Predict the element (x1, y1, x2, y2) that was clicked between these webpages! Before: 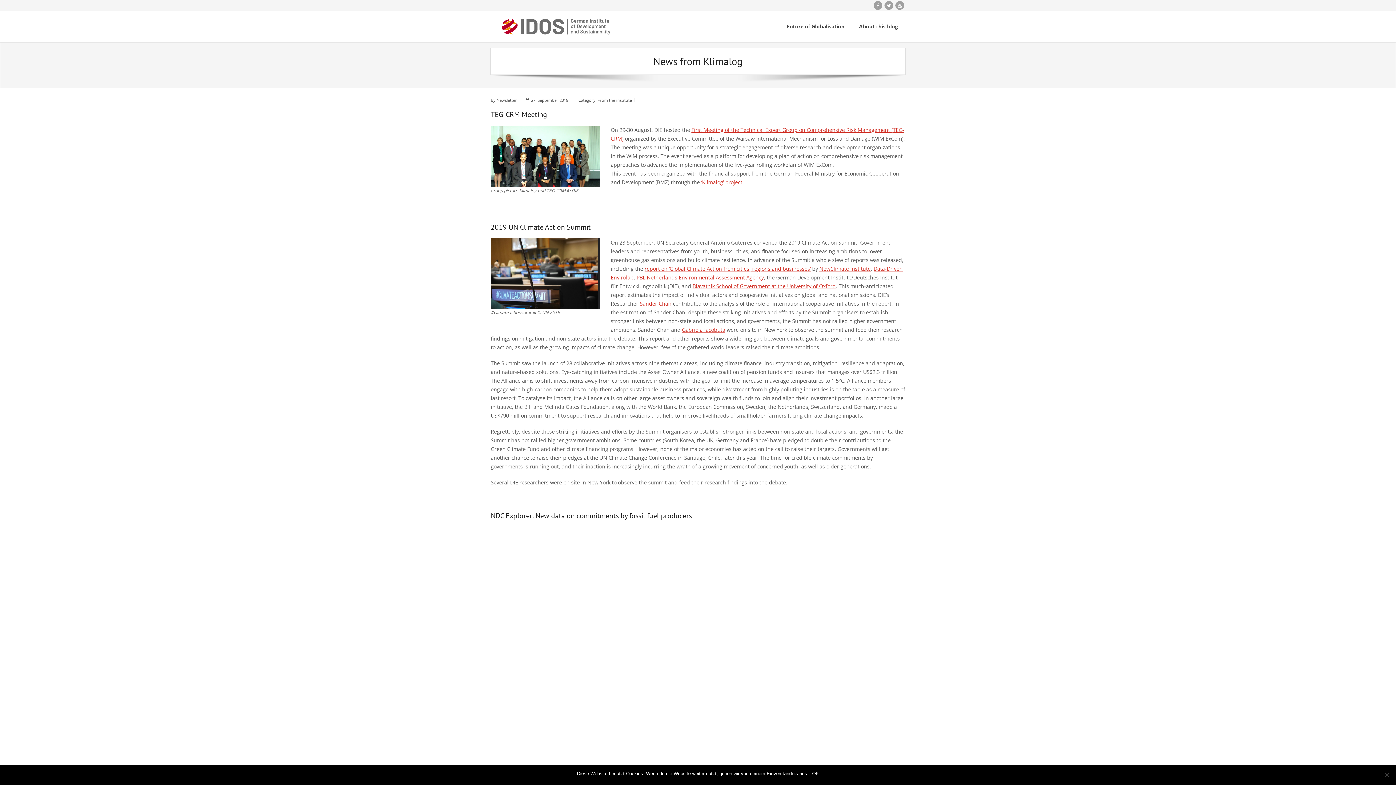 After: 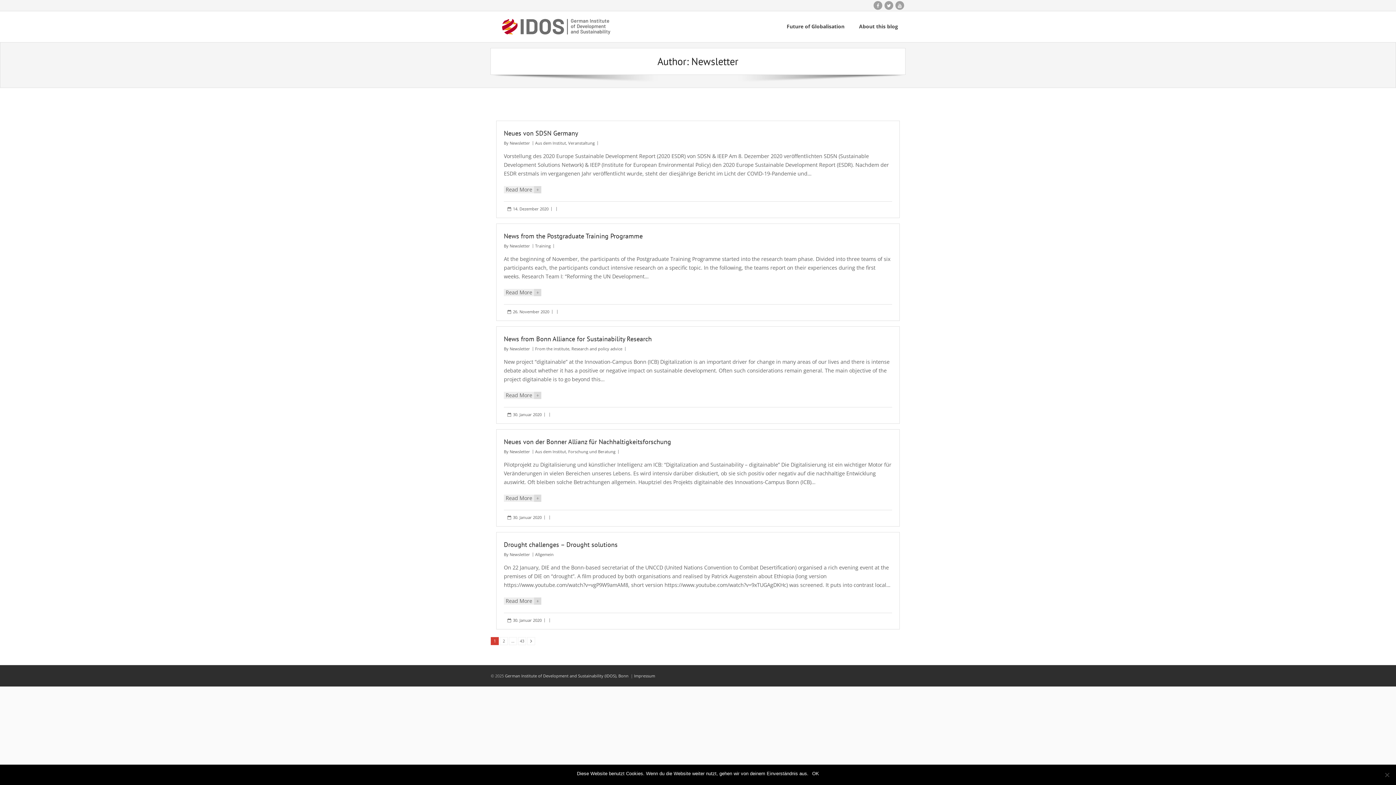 Action: bbox: (496, 97, 522, 102) label: Newsletter